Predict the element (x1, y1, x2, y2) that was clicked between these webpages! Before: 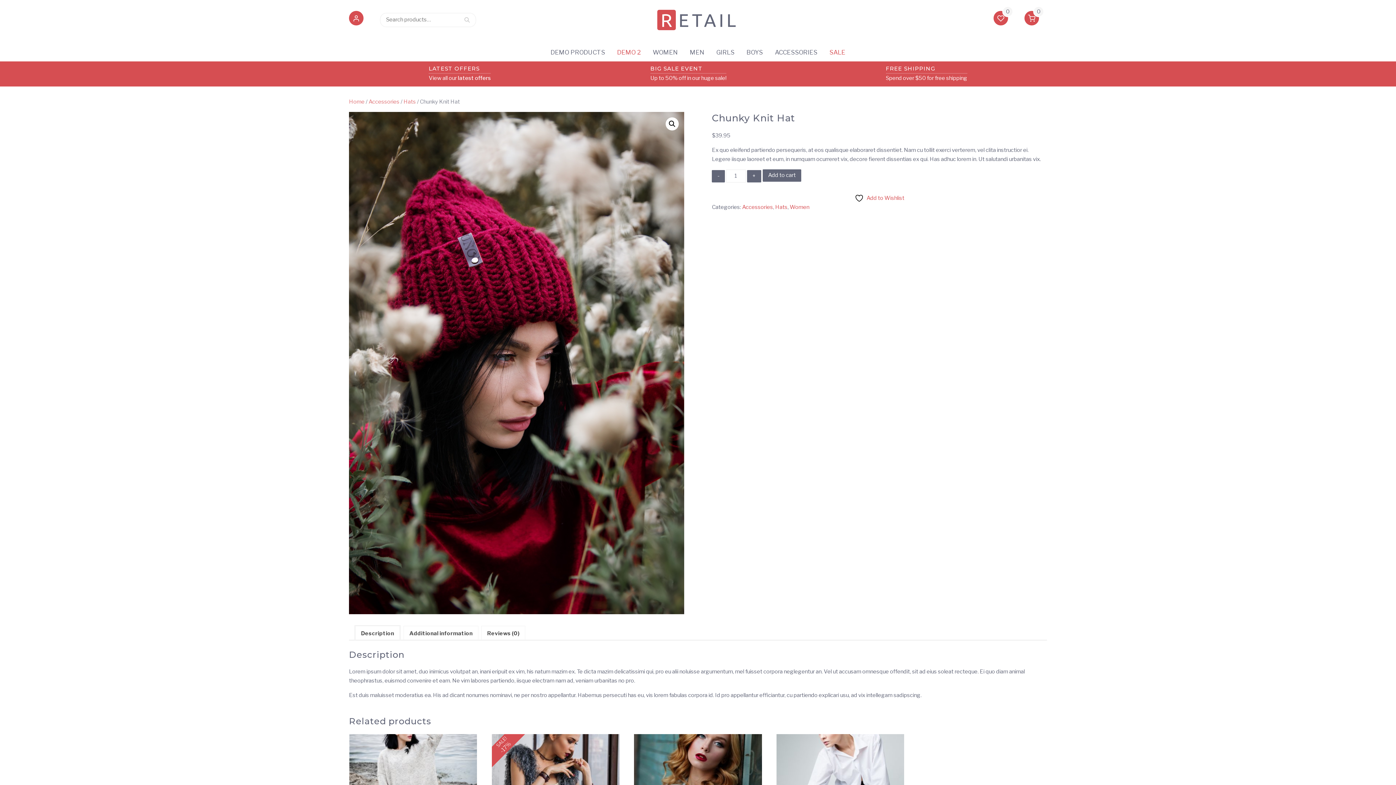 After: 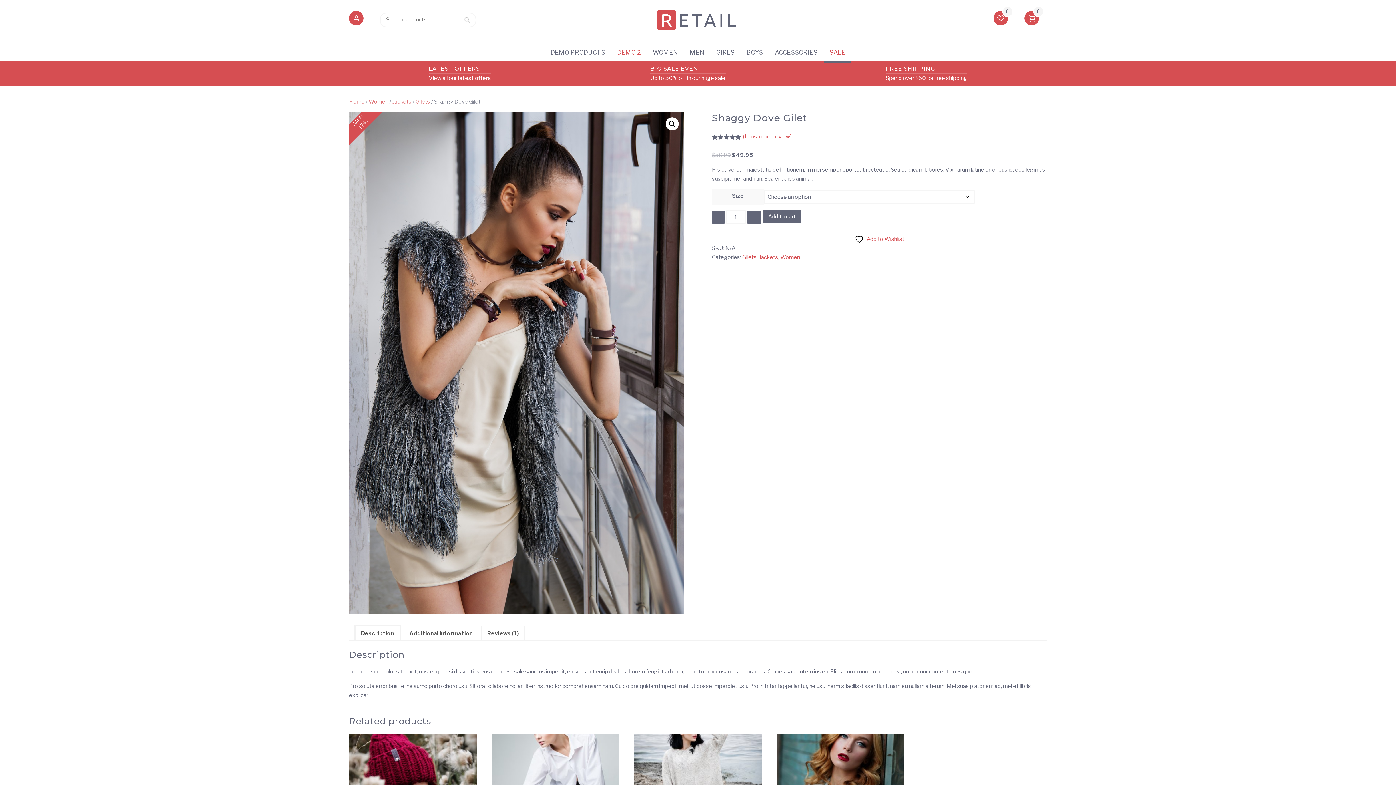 Action: bbox: (824, 43, 851, 61) label: SALE